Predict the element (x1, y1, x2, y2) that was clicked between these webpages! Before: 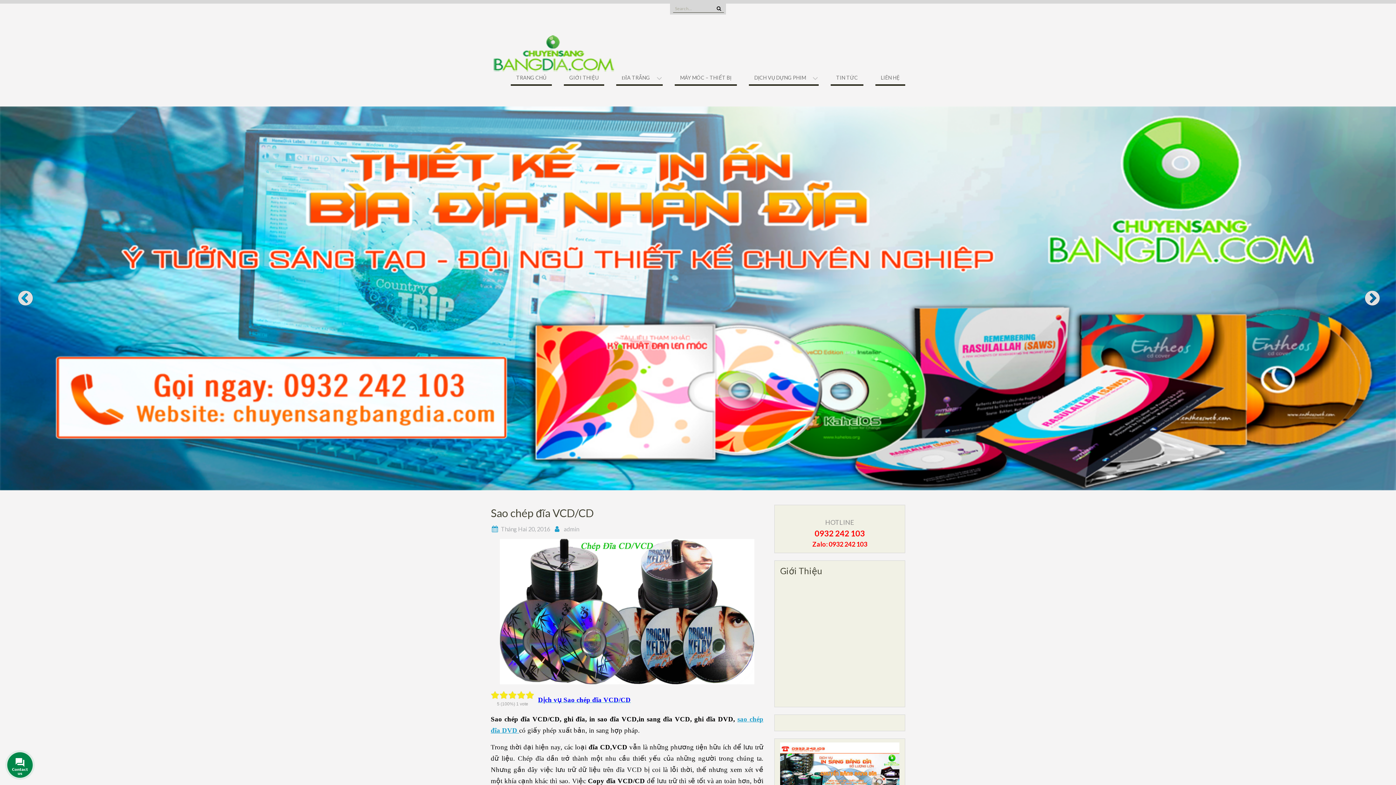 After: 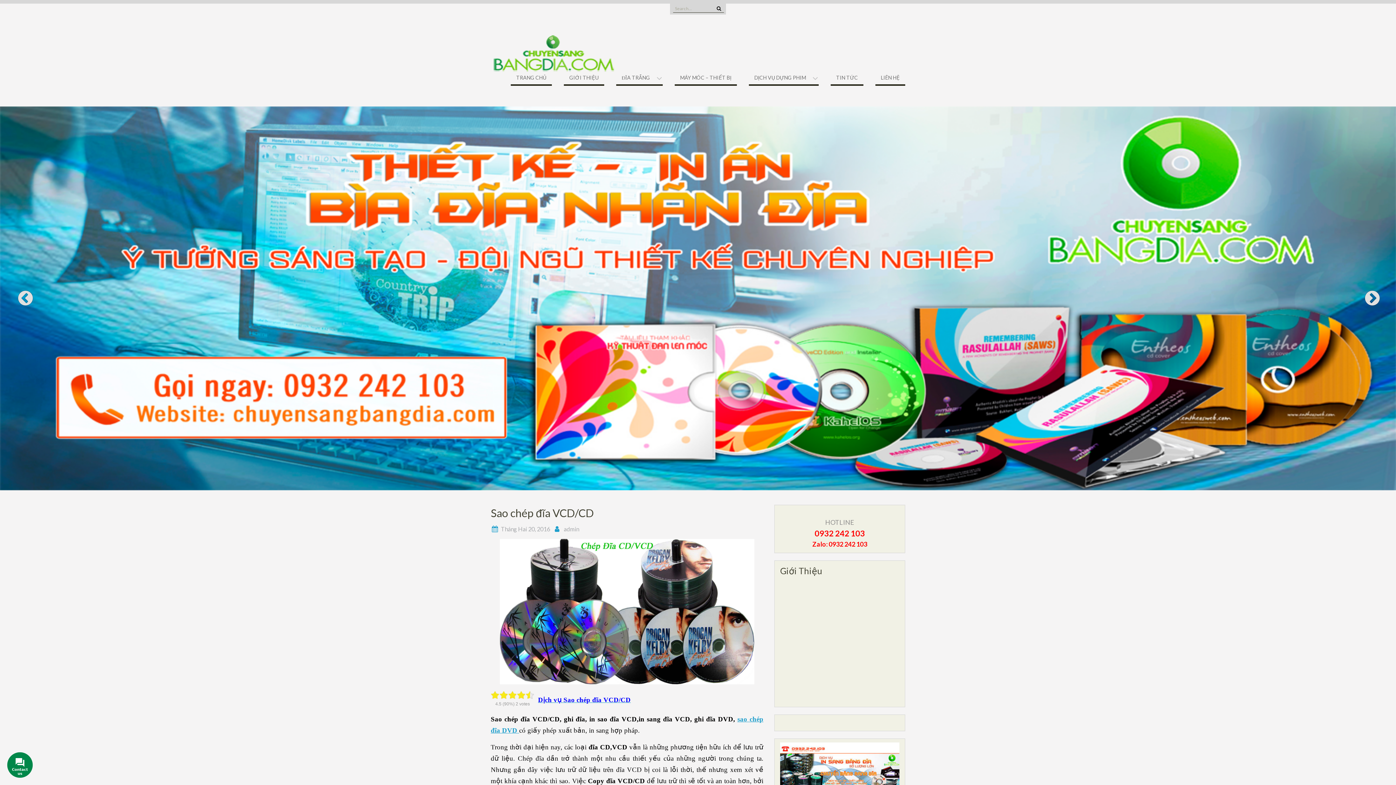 Action: bbox: (517, 691, 525, 700)